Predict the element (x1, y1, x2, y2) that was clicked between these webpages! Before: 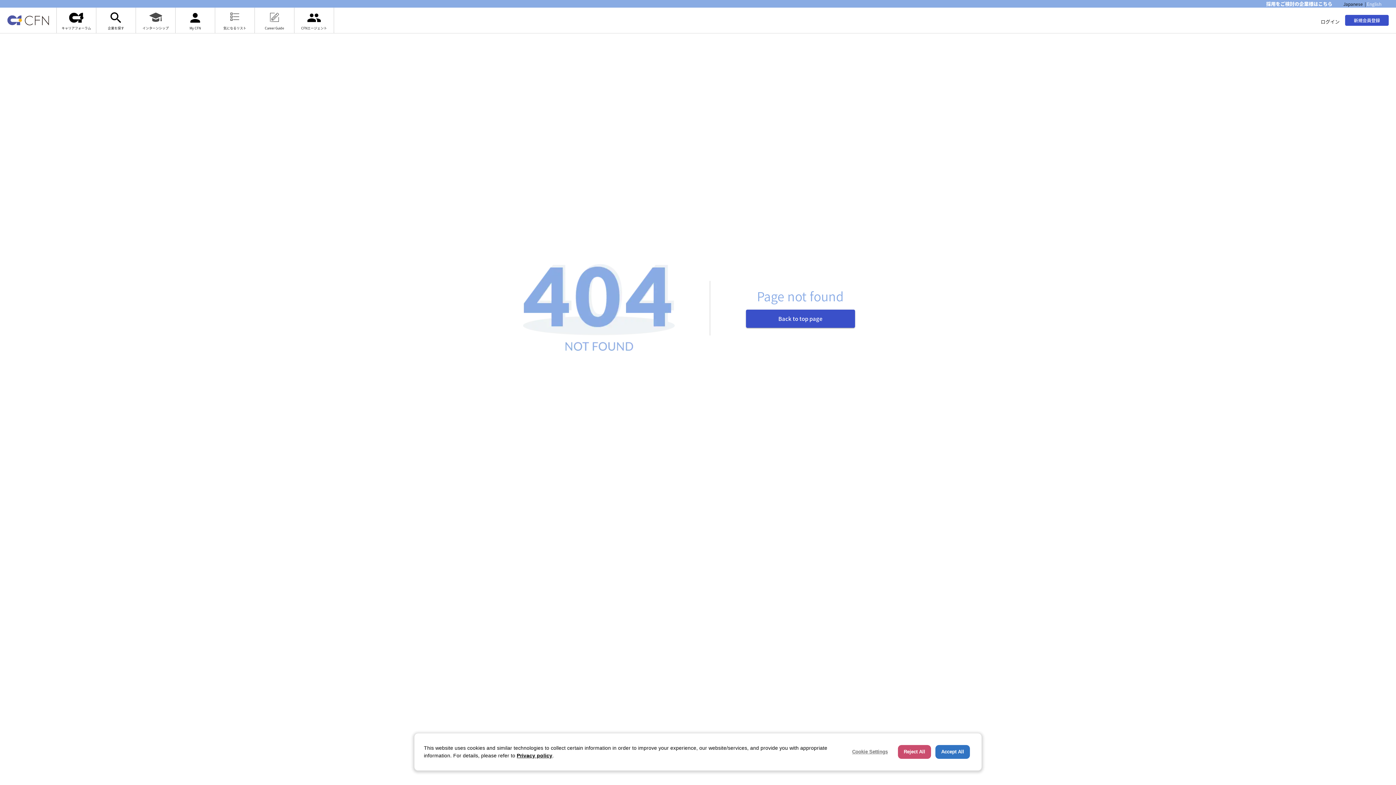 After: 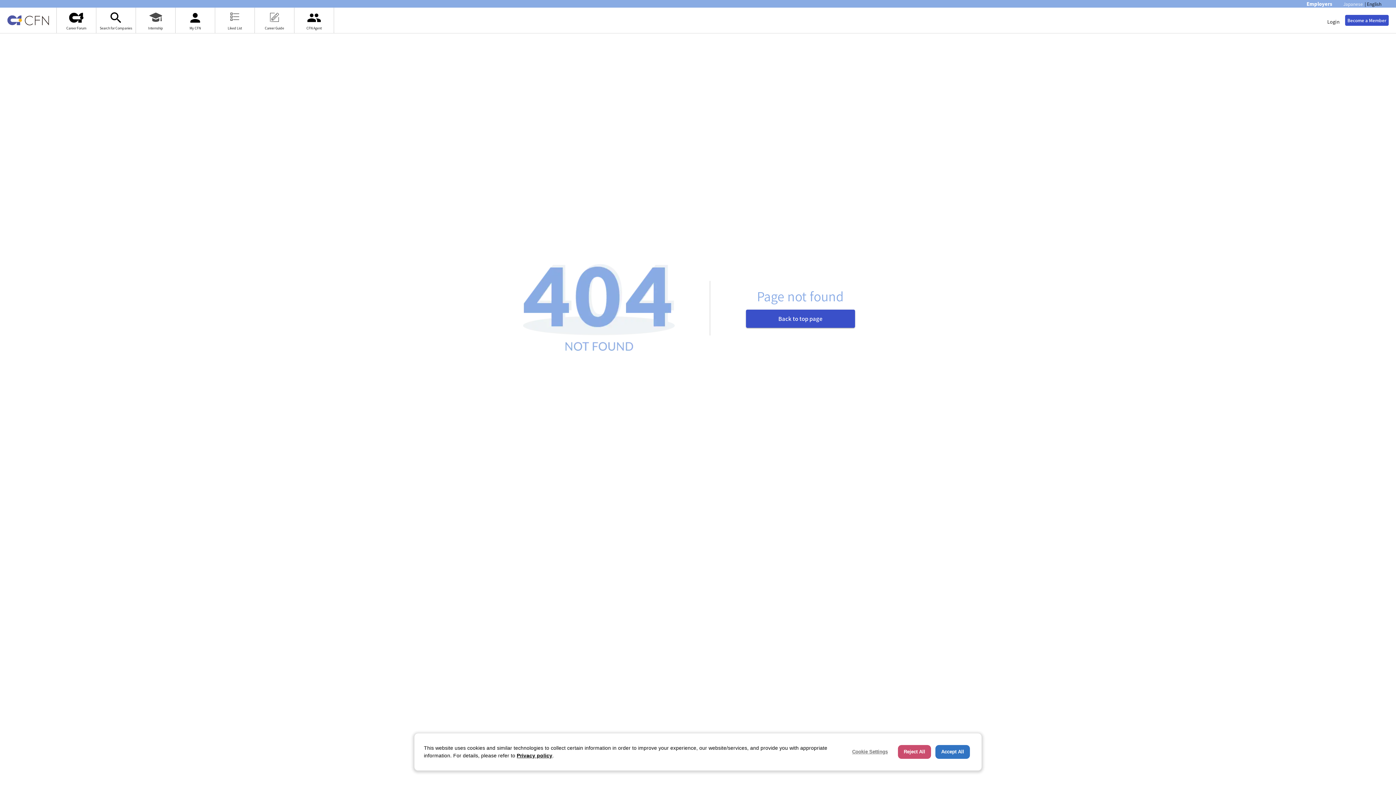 Action: bbox: (1367, 0, 1381, 7) label: English